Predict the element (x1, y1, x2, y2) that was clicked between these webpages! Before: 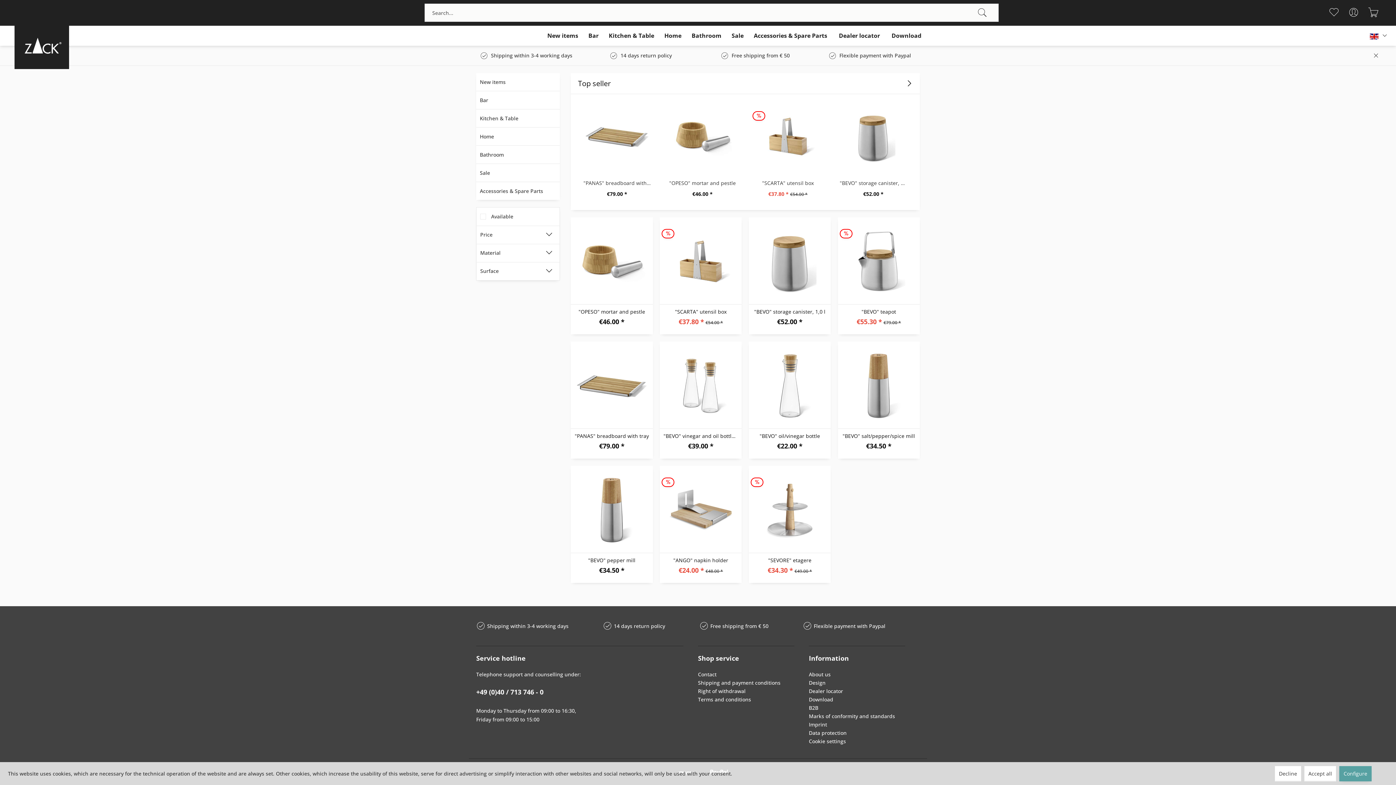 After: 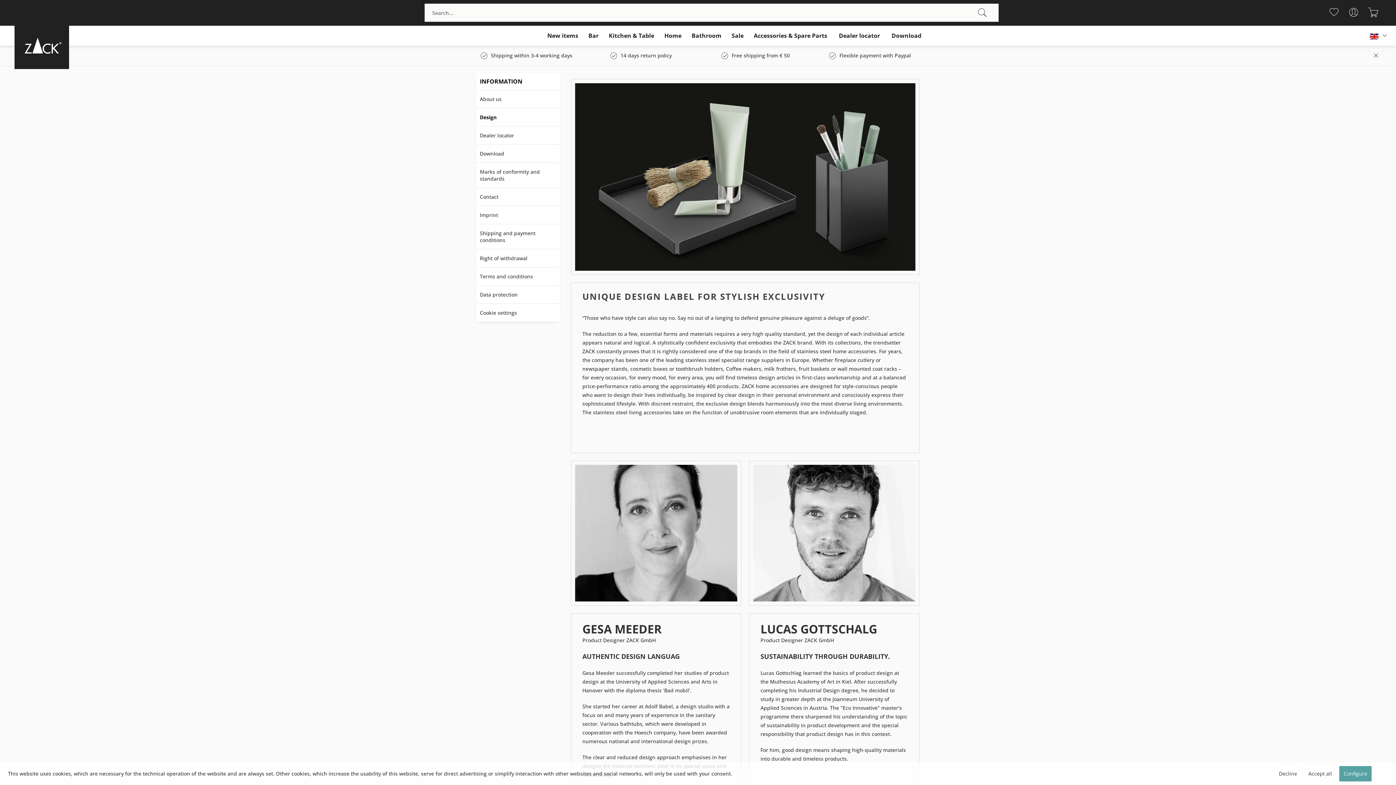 Action: label: Design bbox: (809, 678, 905, 687)